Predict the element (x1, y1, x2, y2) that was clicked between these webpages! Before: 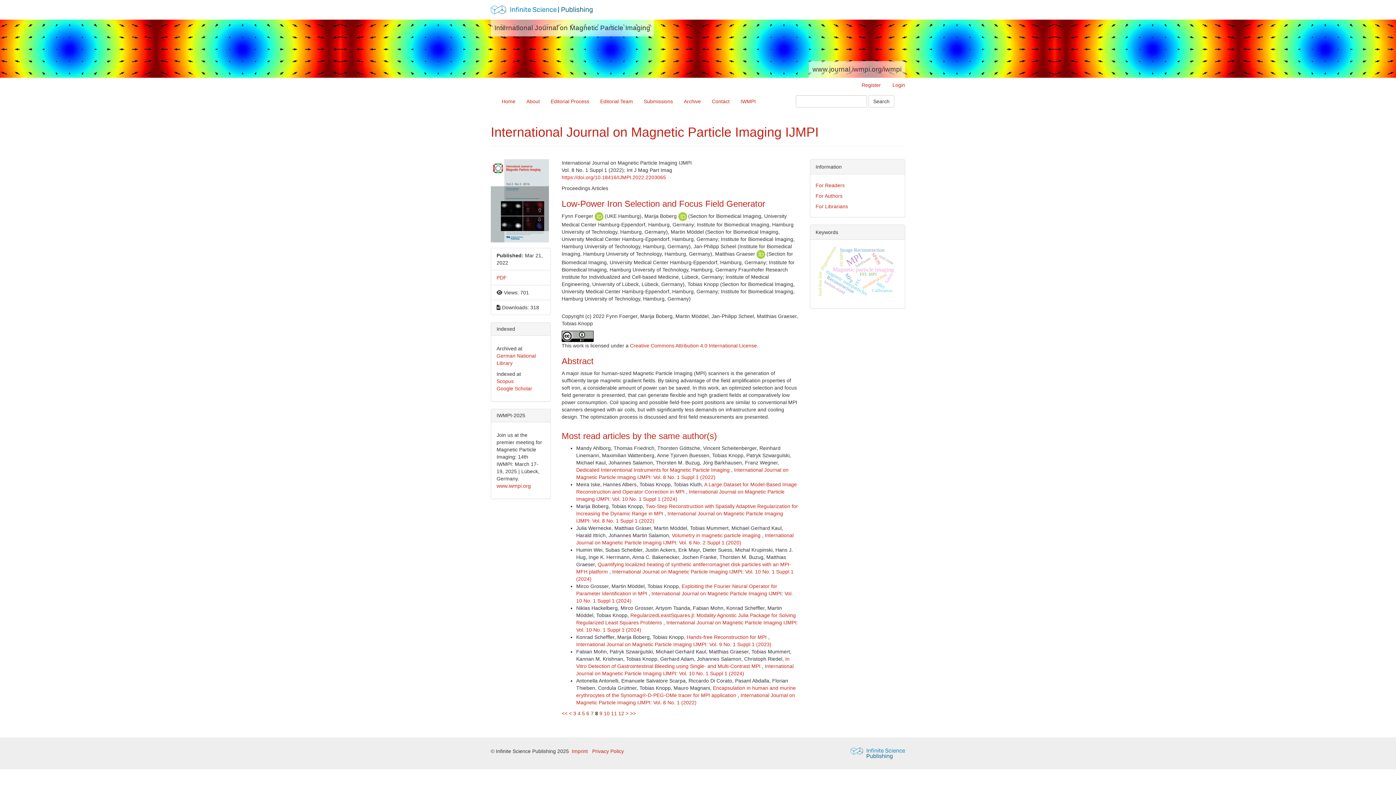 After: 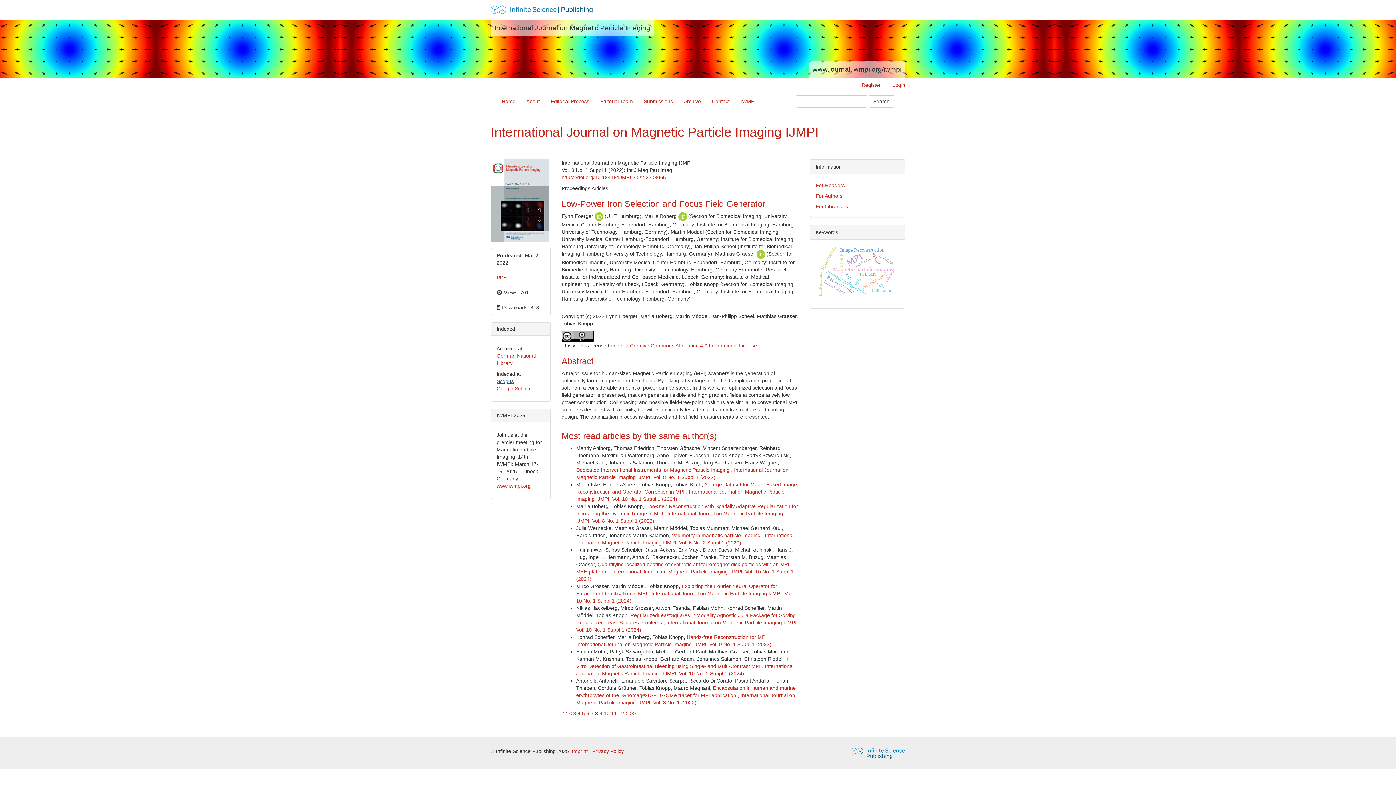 Action: bbox: (496, 378, 513, 384) label: Scopus